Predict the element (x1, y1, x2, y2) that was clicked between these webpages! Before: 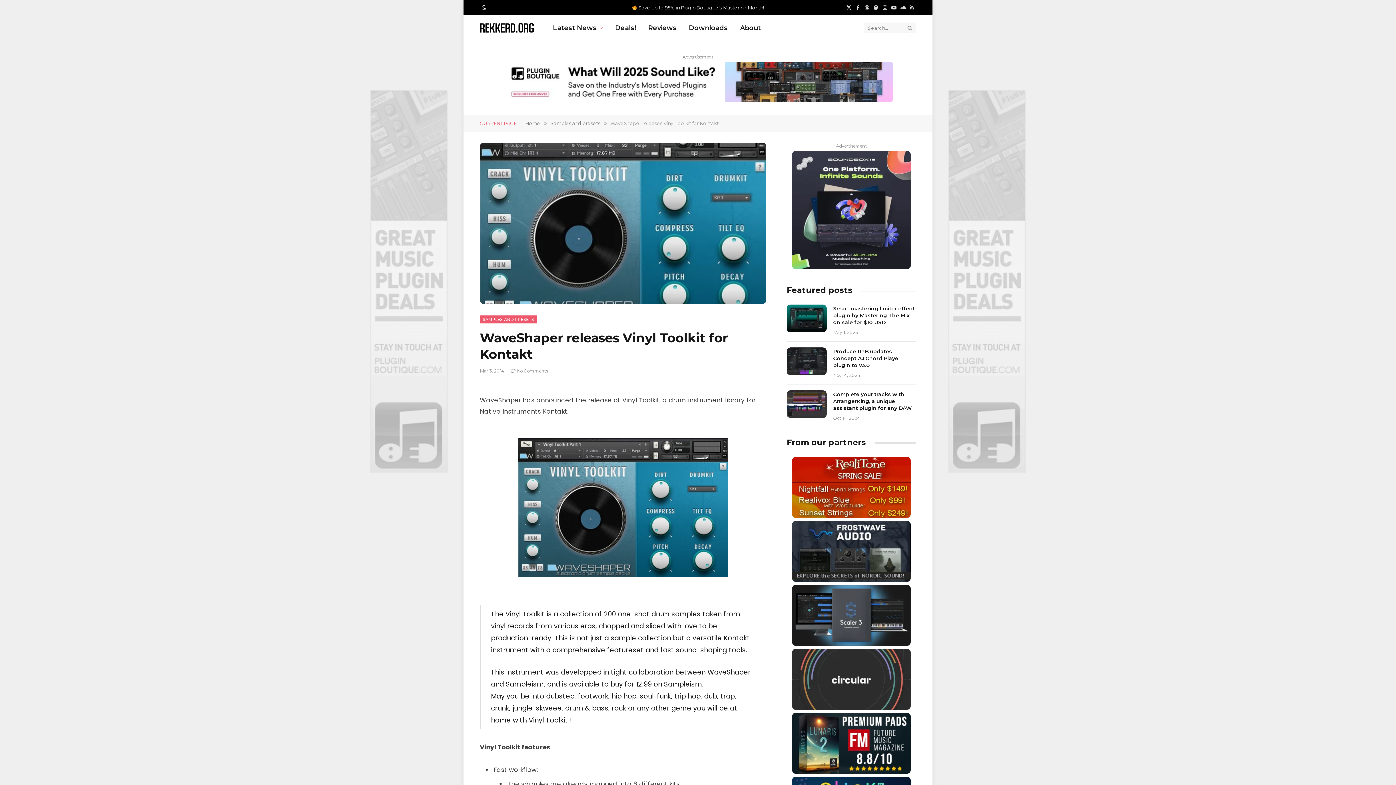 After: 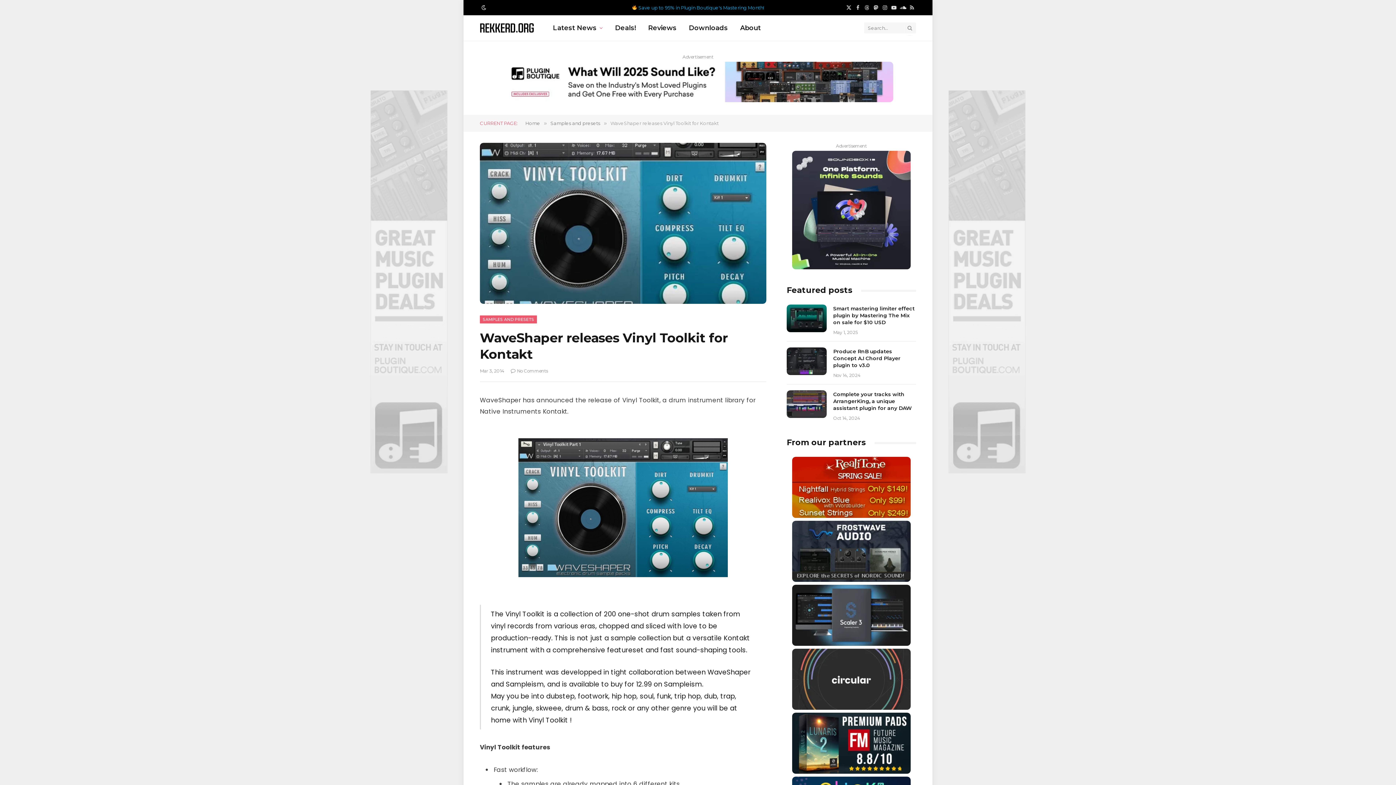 Action: bbox: (632, 4, 764, 10) label:  Save up to 95% in Plugin Boutique's Mastering Month!